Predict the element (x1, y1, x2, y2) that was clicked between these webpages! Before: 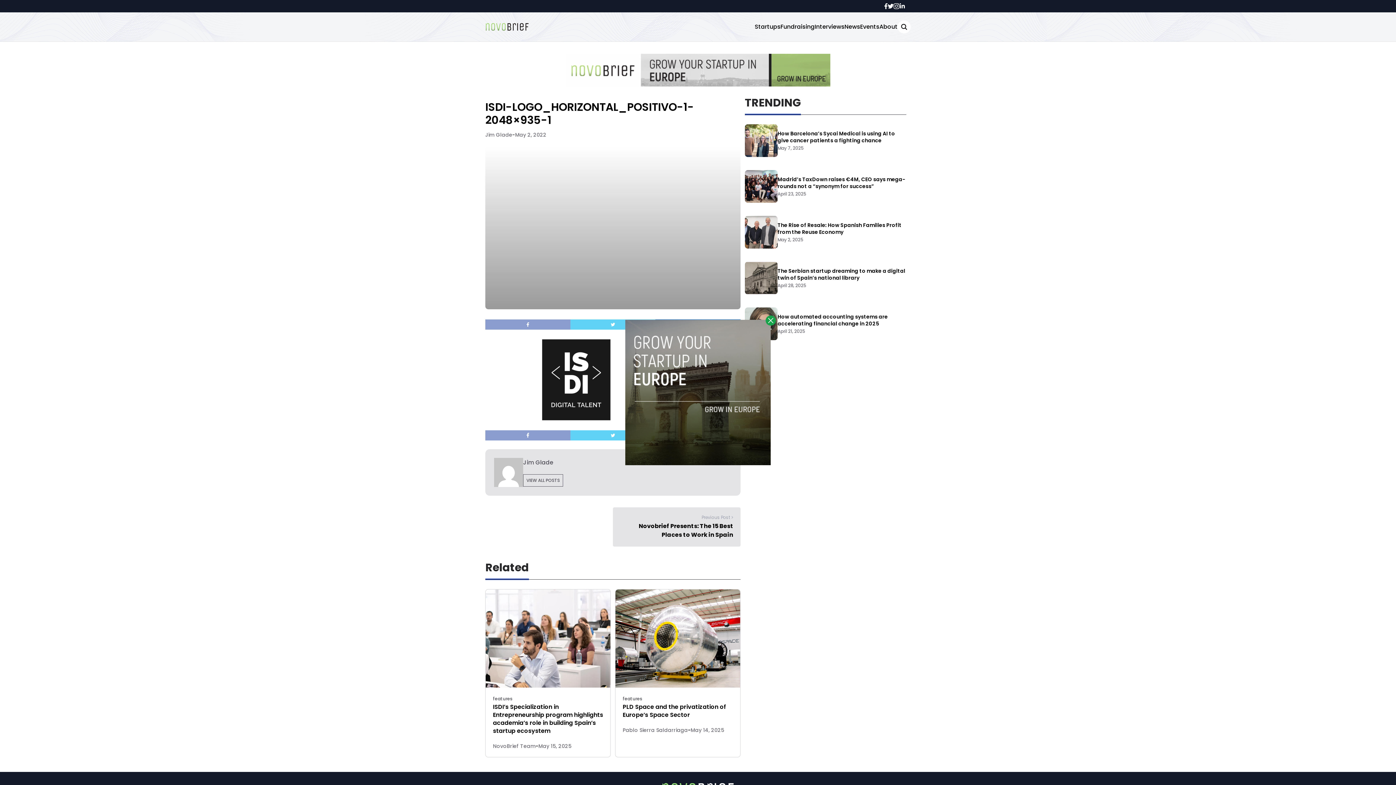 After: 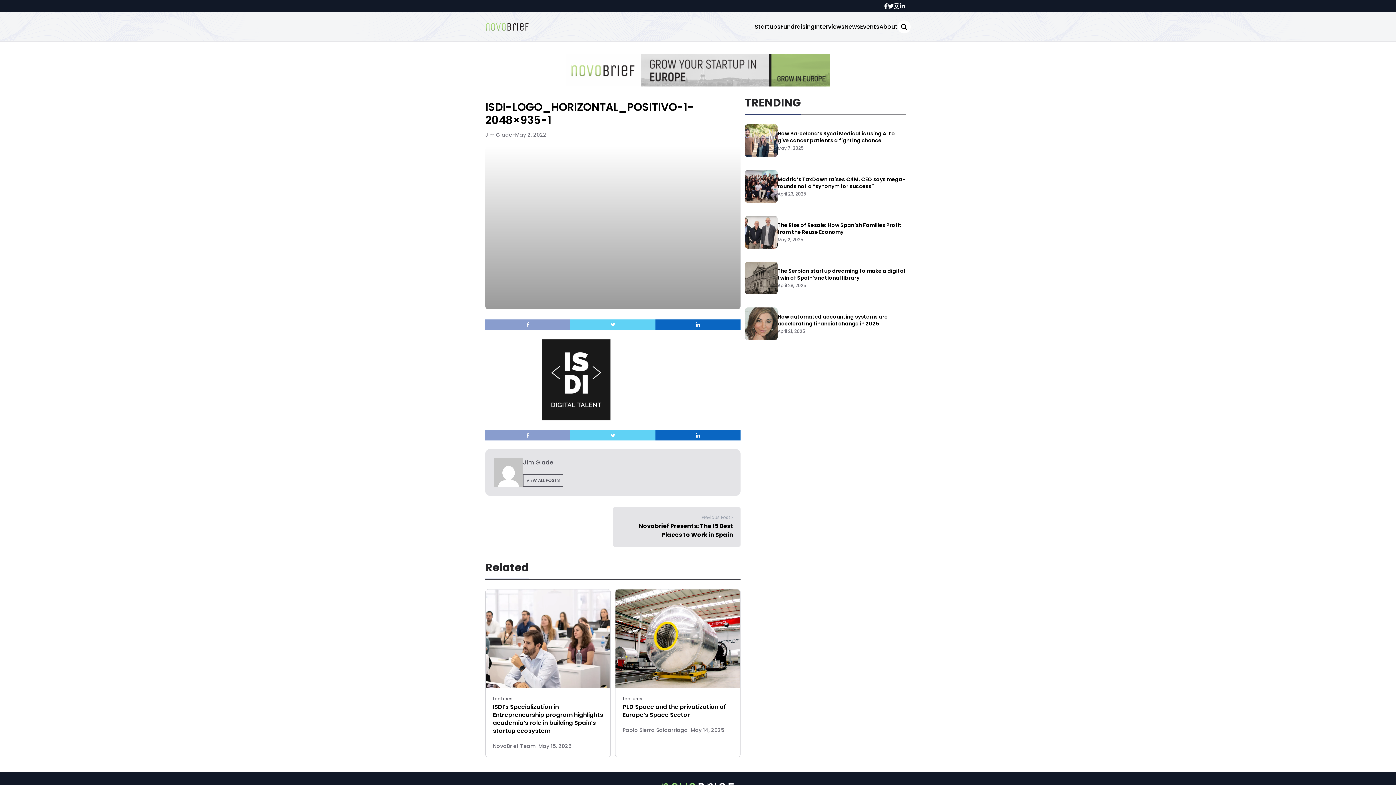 Action: bbox: (765, 315, 776, 325)